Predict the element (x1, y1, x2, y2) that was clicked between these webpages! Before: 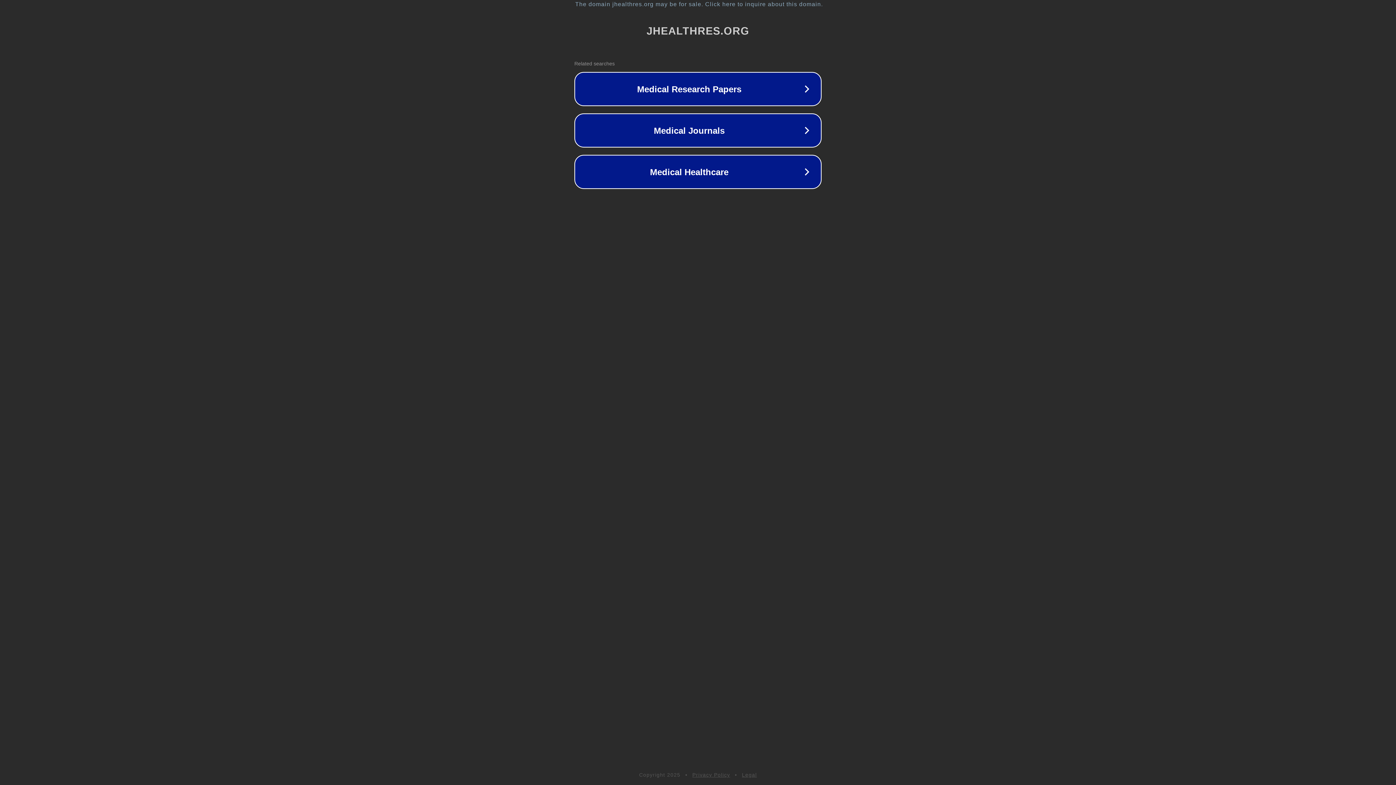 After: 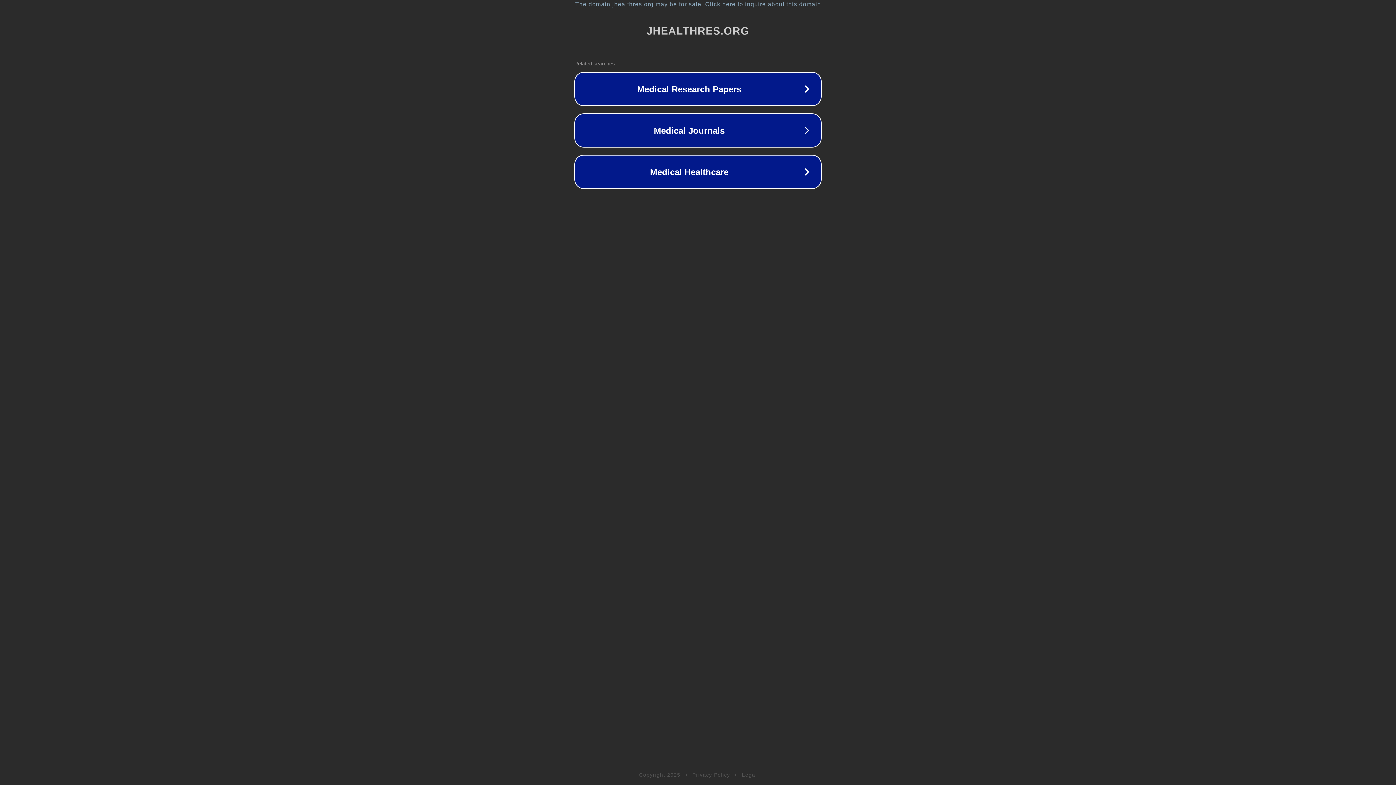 Action: bbox: (742, 772, 757, 778) label: Legal